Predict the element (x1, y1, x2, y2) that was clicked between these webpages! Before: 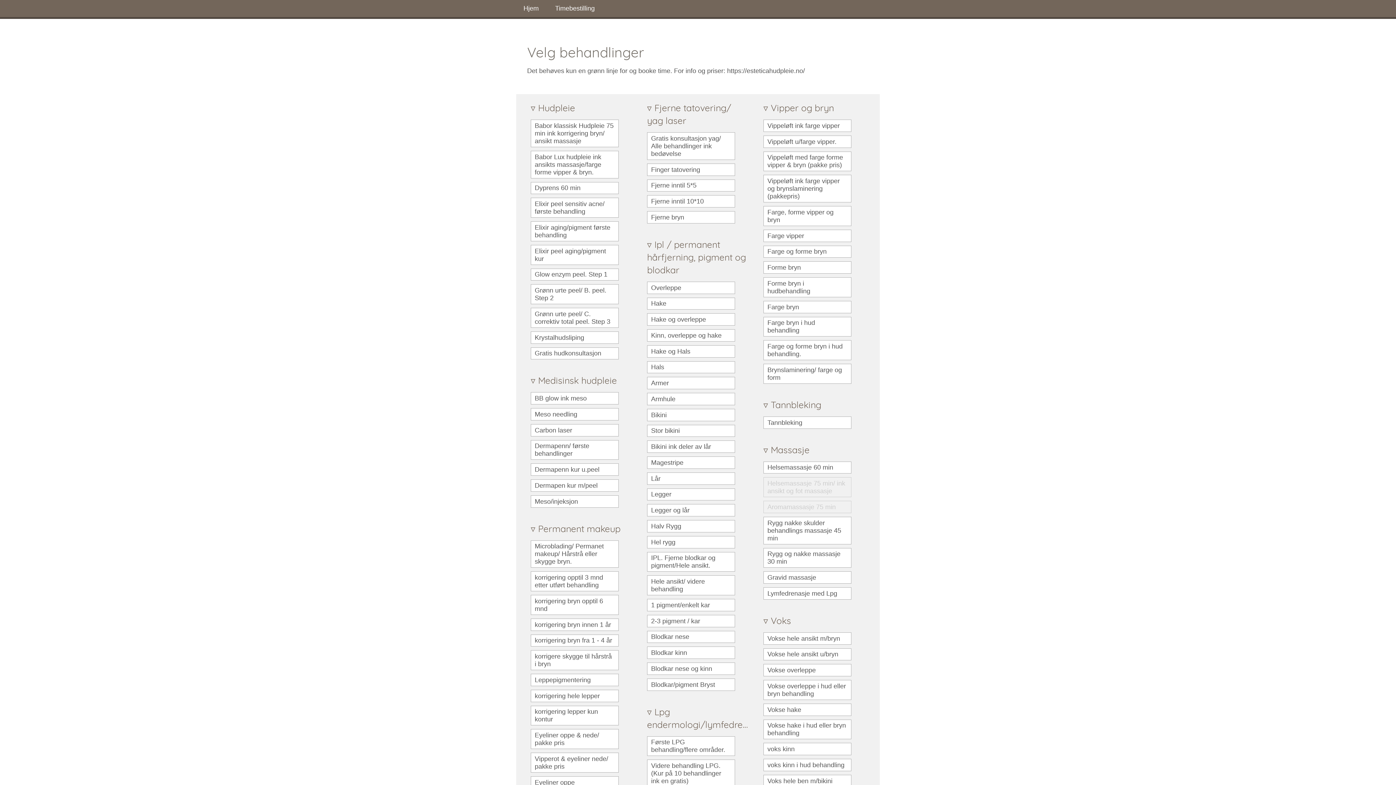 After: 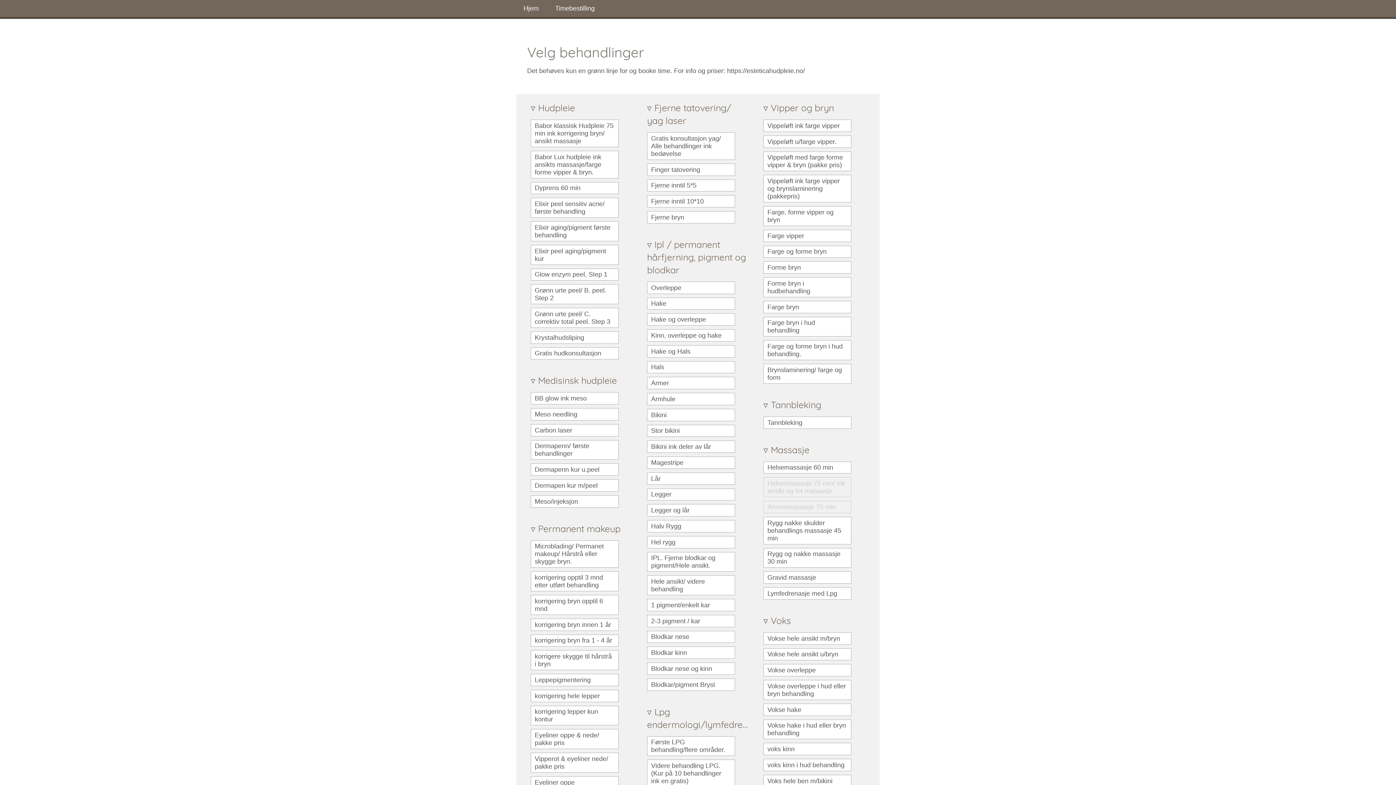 Action: label: Timebestilling bbox: (548, 0, 602, 17)